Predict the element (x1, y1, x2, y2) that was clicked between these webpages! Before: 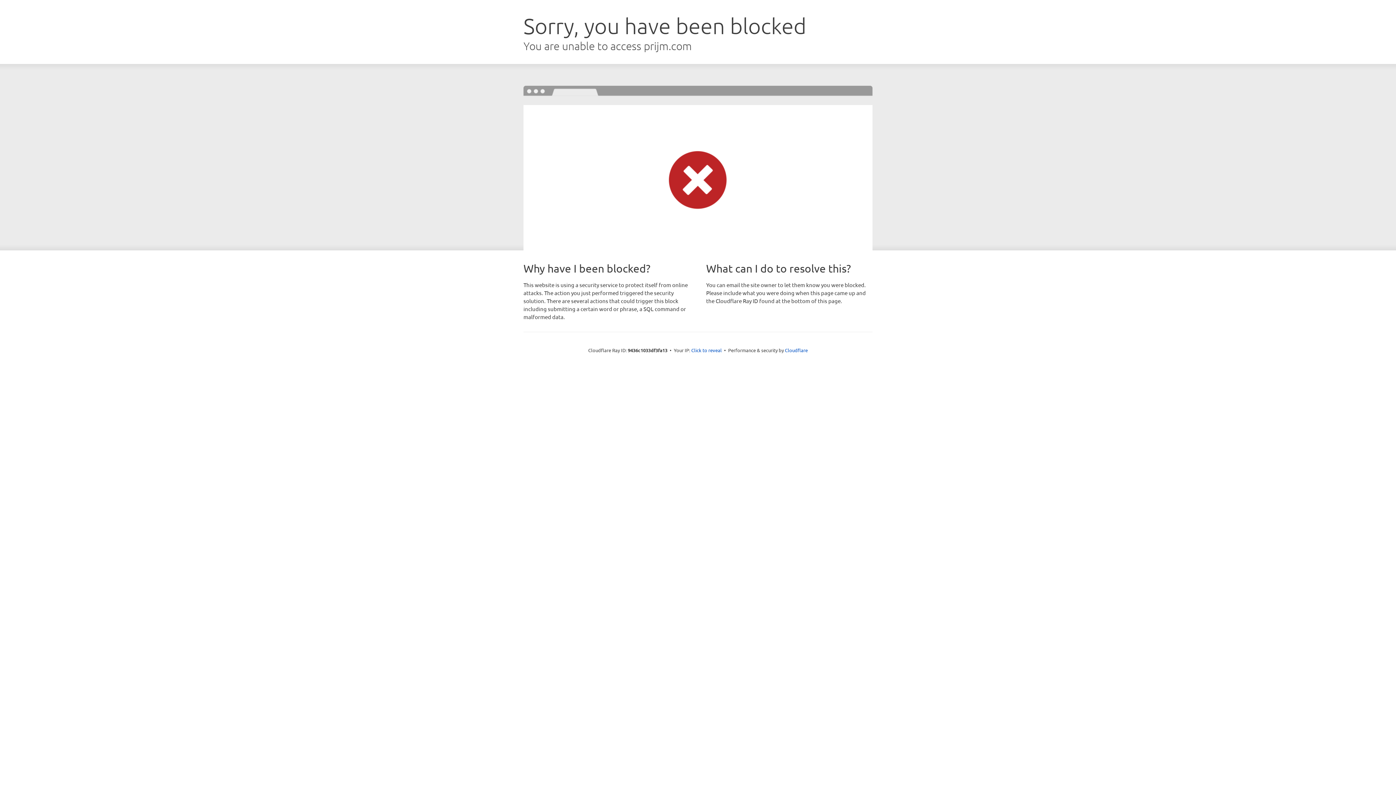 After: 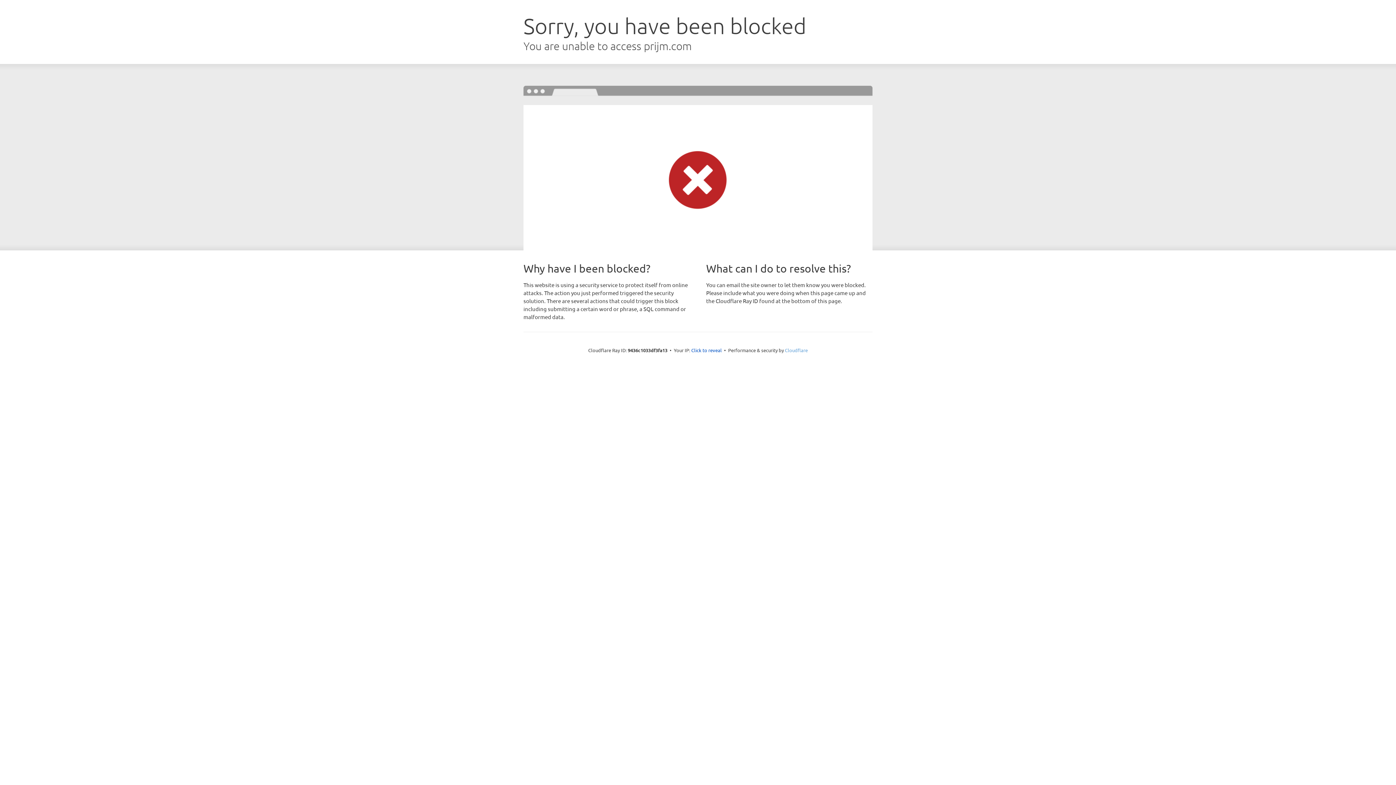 Action: bbox: (785, 347, 808, 353) label: Cloudflare